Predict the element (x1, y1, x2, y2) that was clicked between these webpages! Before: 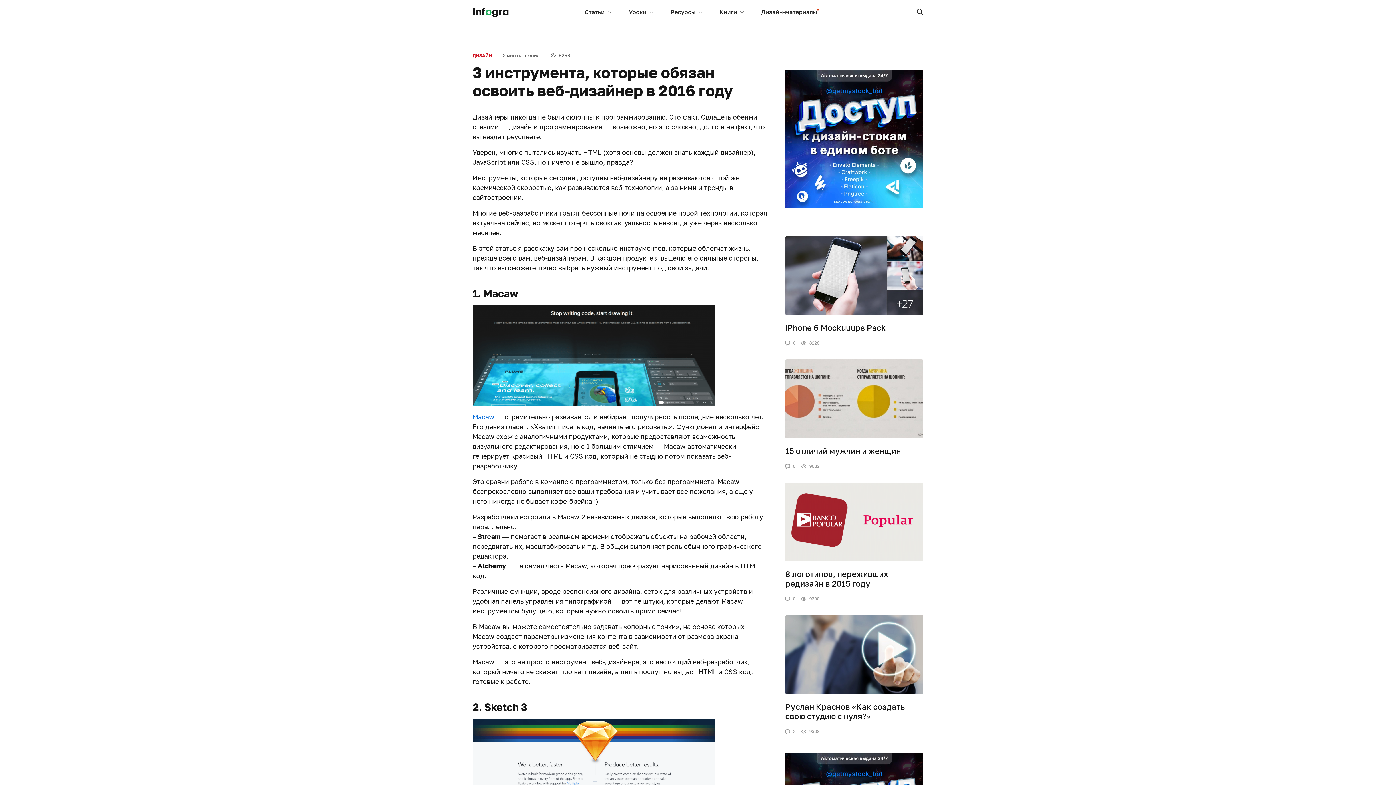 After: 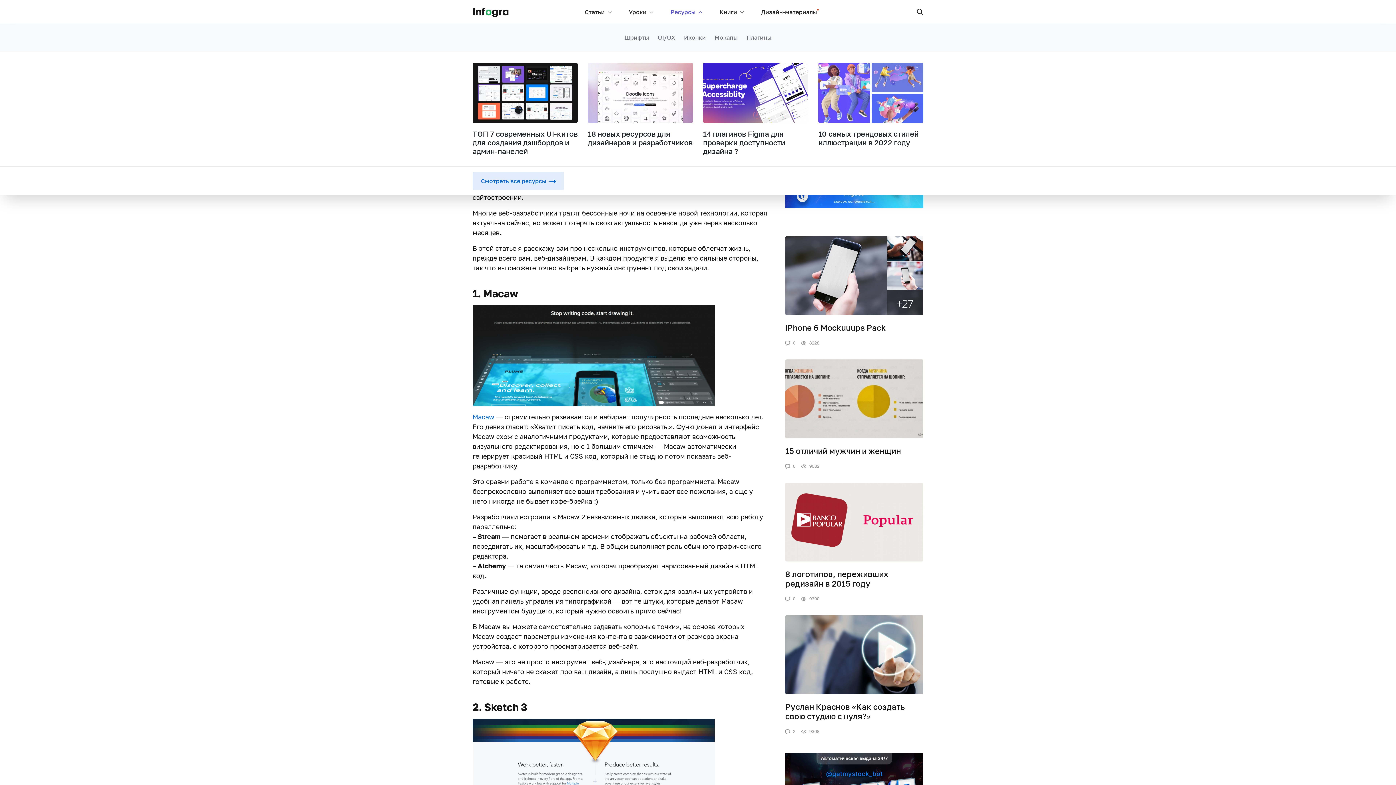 Action: bbox: (662, 3, 711, 20) label: Ресурсы